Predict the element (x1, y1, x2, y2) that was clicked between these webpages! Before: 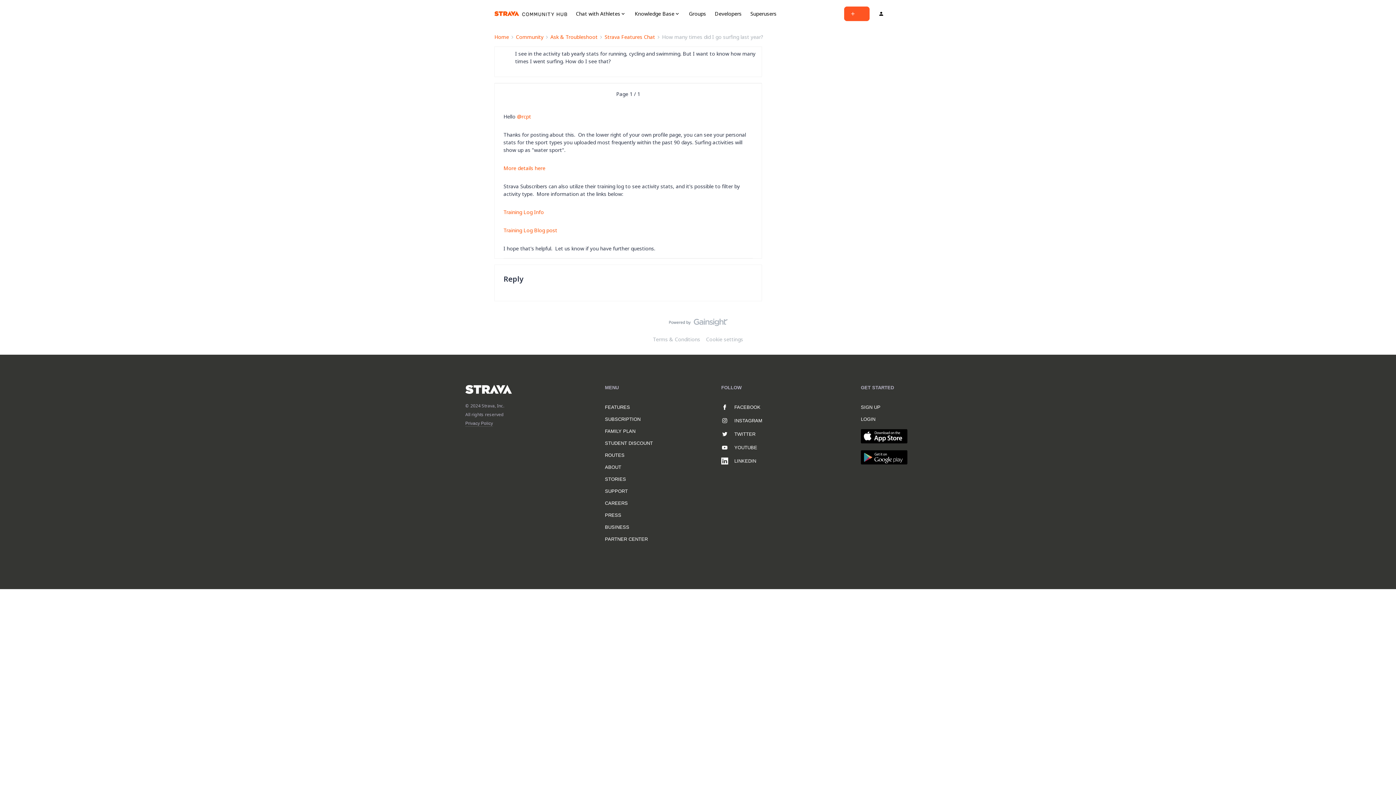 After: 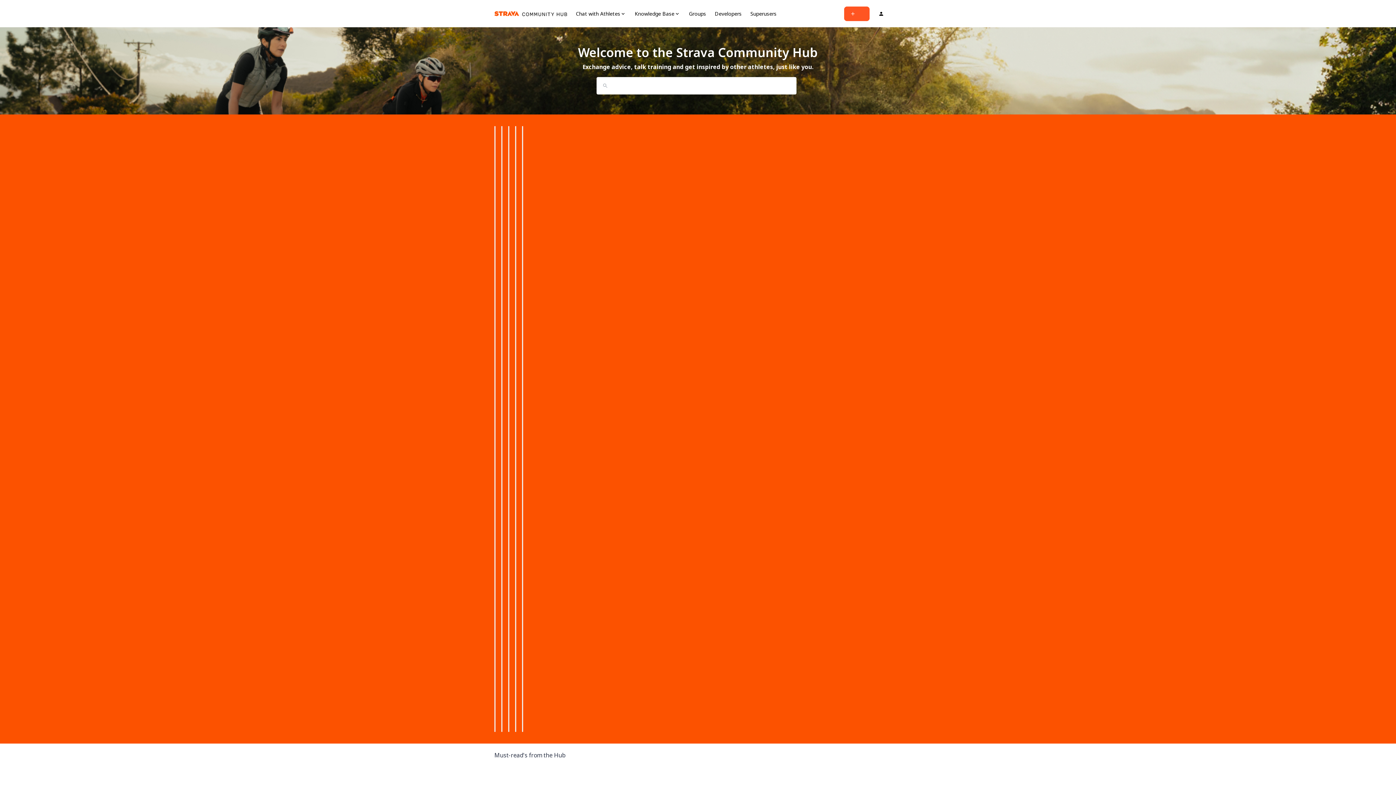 Action: bbox: (494, 6, 567, 20) label: Forum|go.to.homepage